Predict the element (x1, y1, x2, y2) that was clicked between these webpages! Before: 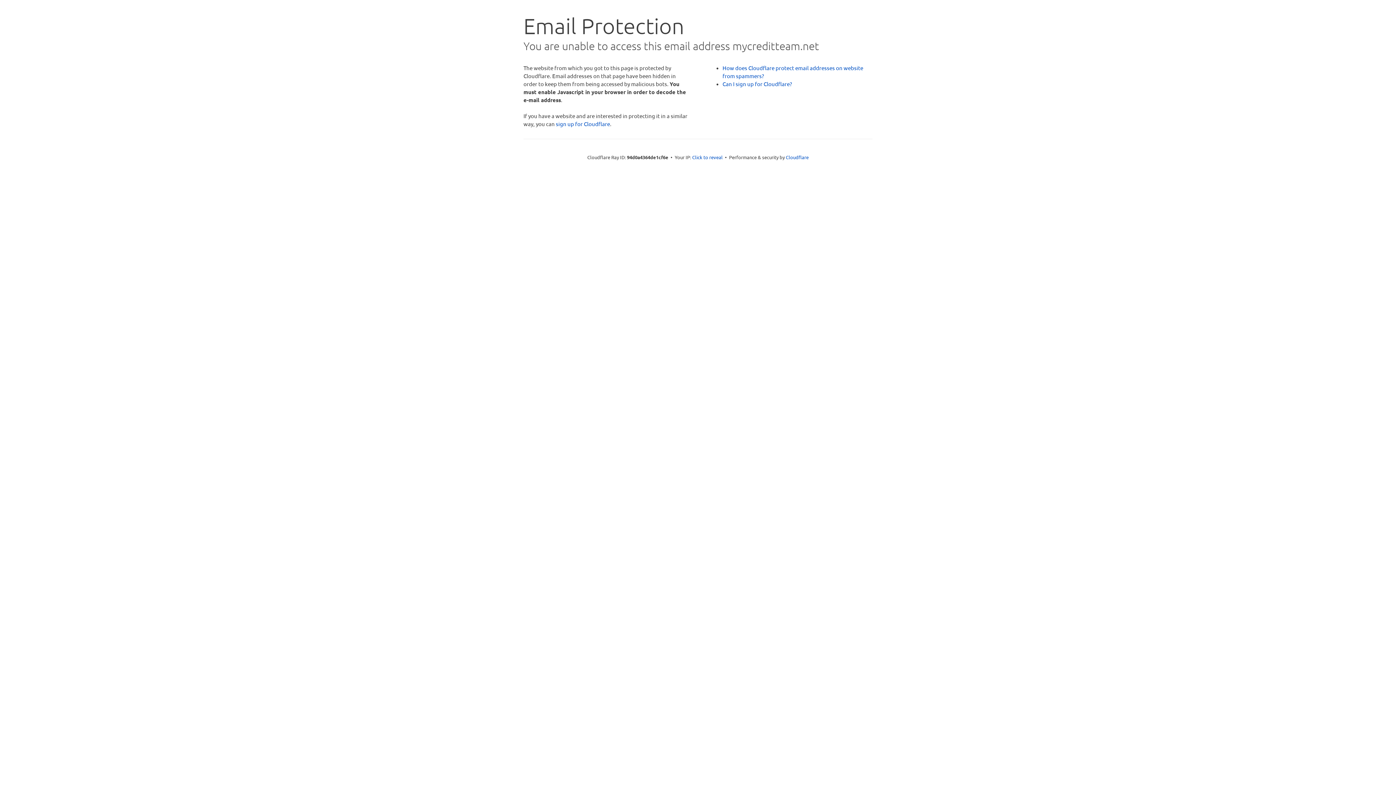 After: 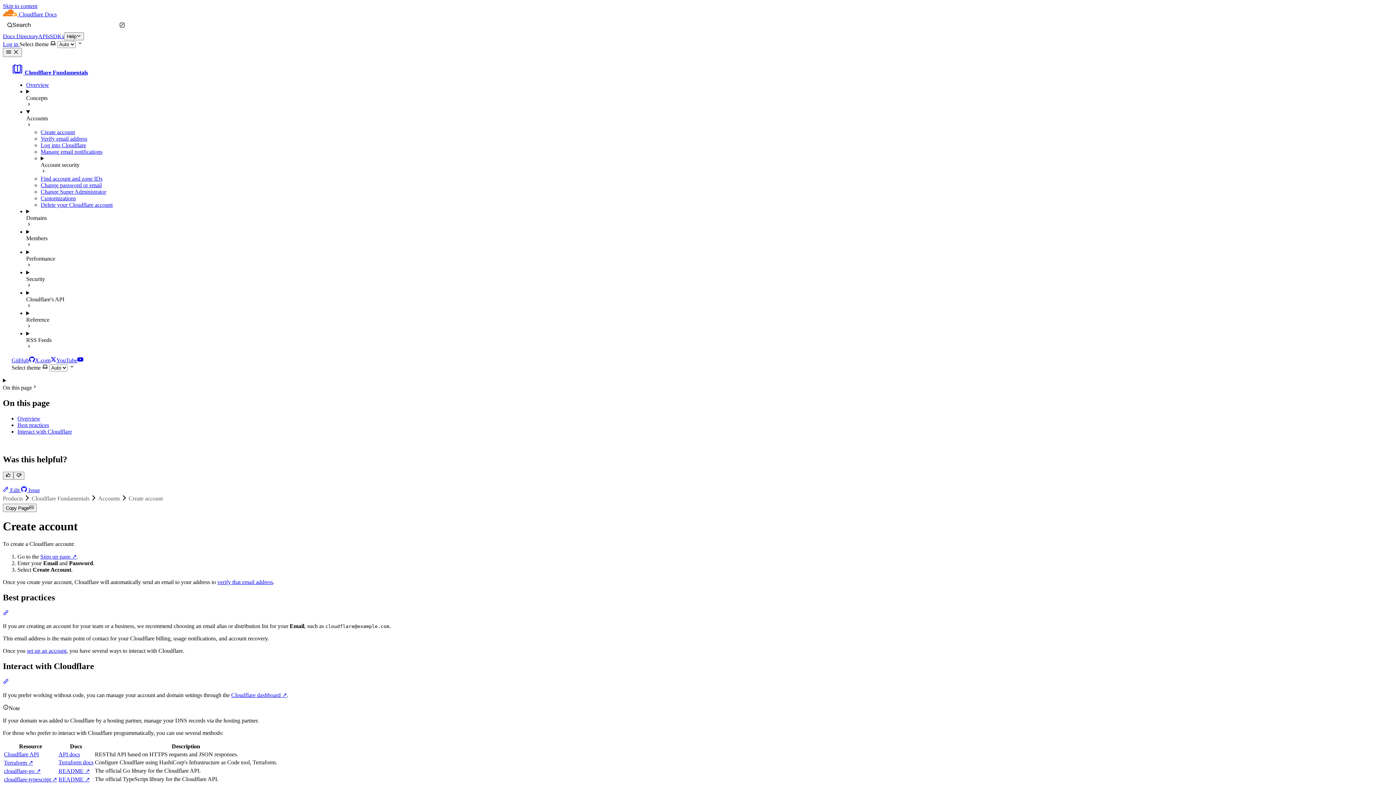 Action: label: Can I sign up for Cloudflare? bbox: (722, 80, 792, 87)